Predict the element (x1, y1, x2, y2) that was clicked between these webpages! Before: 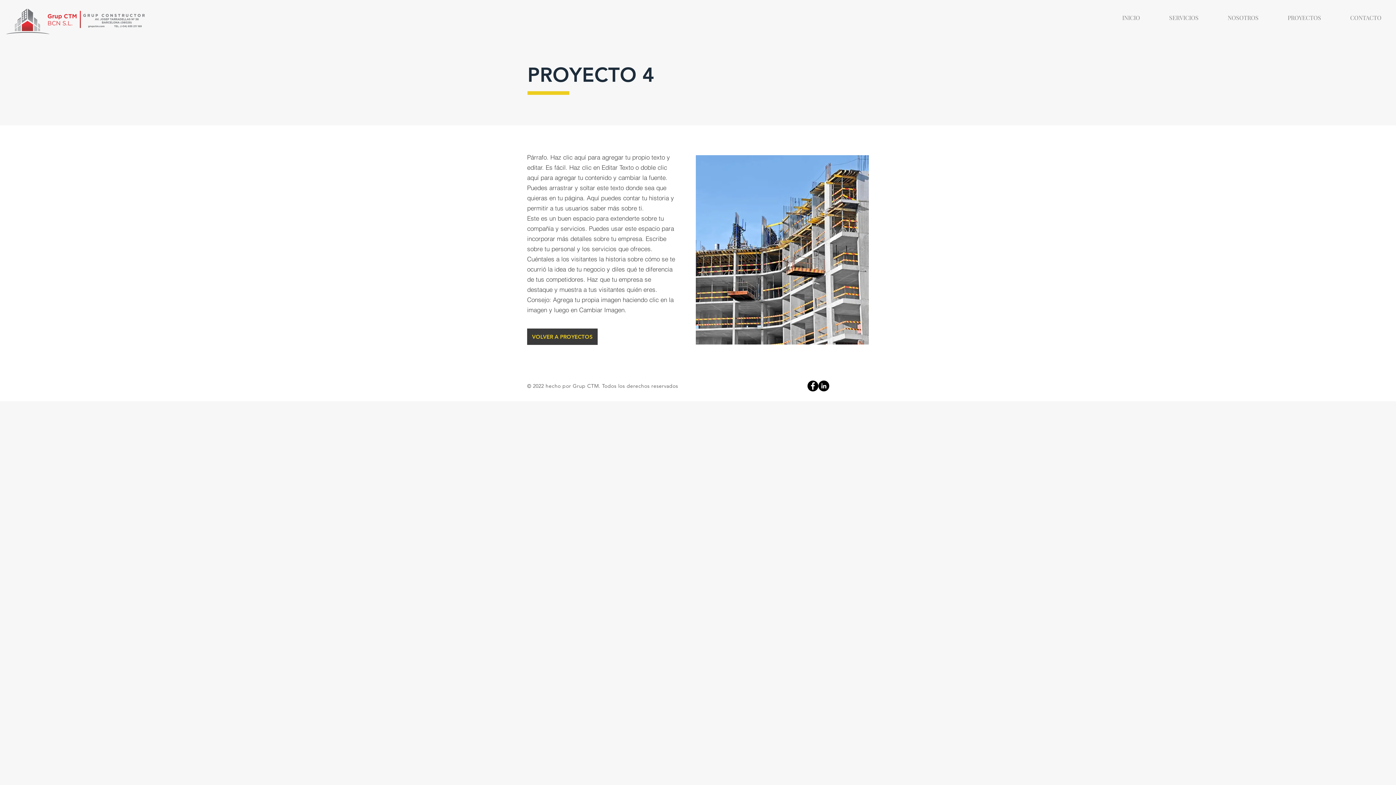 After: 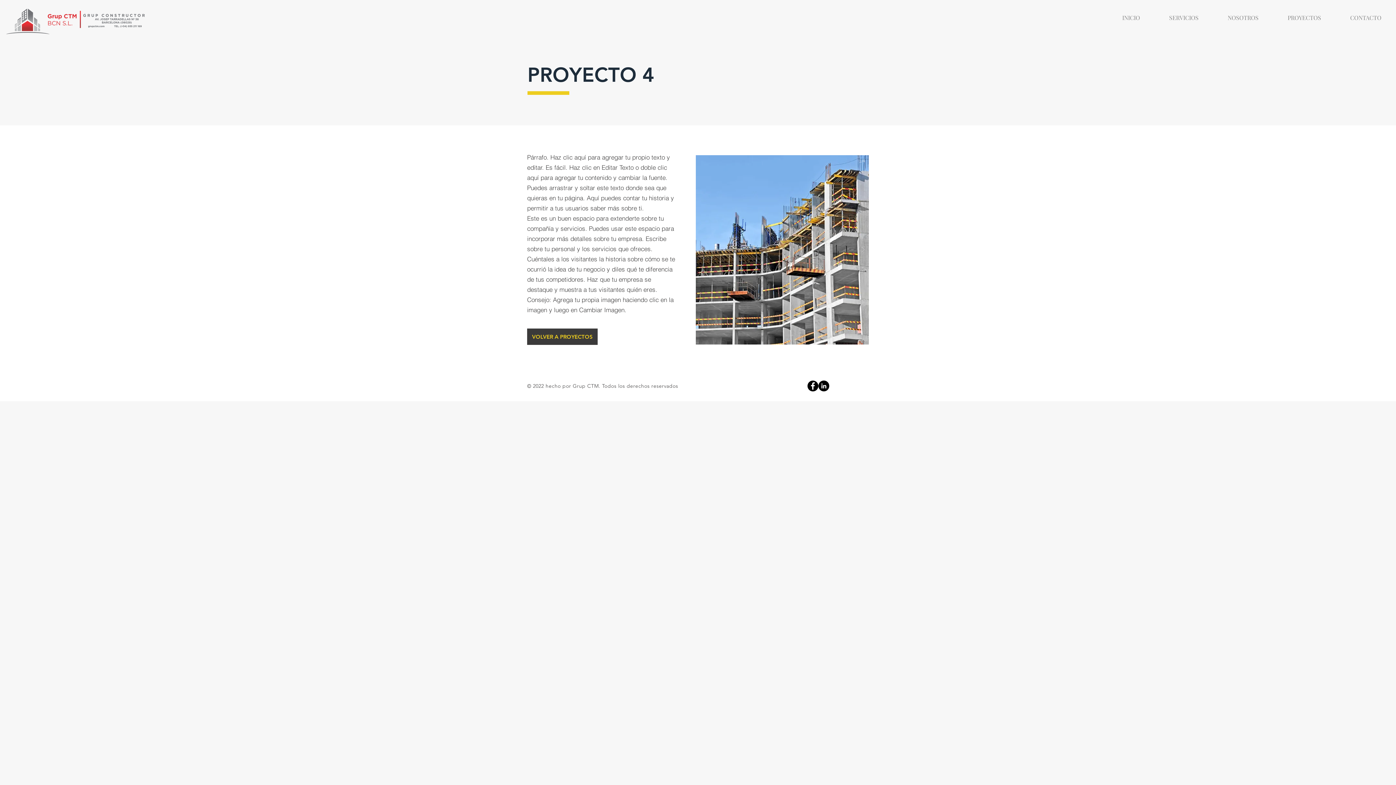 Action: bbox: (696, 225, 707, 274)